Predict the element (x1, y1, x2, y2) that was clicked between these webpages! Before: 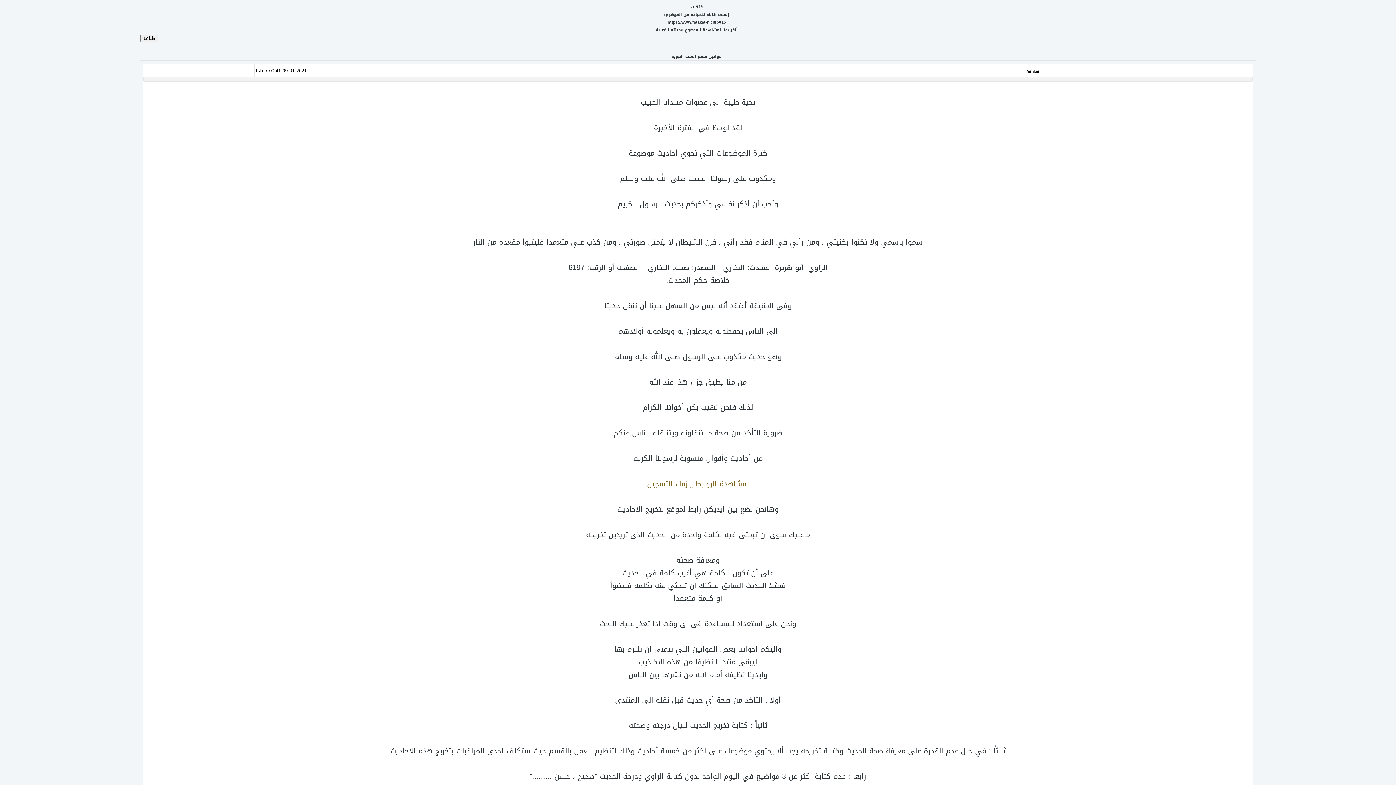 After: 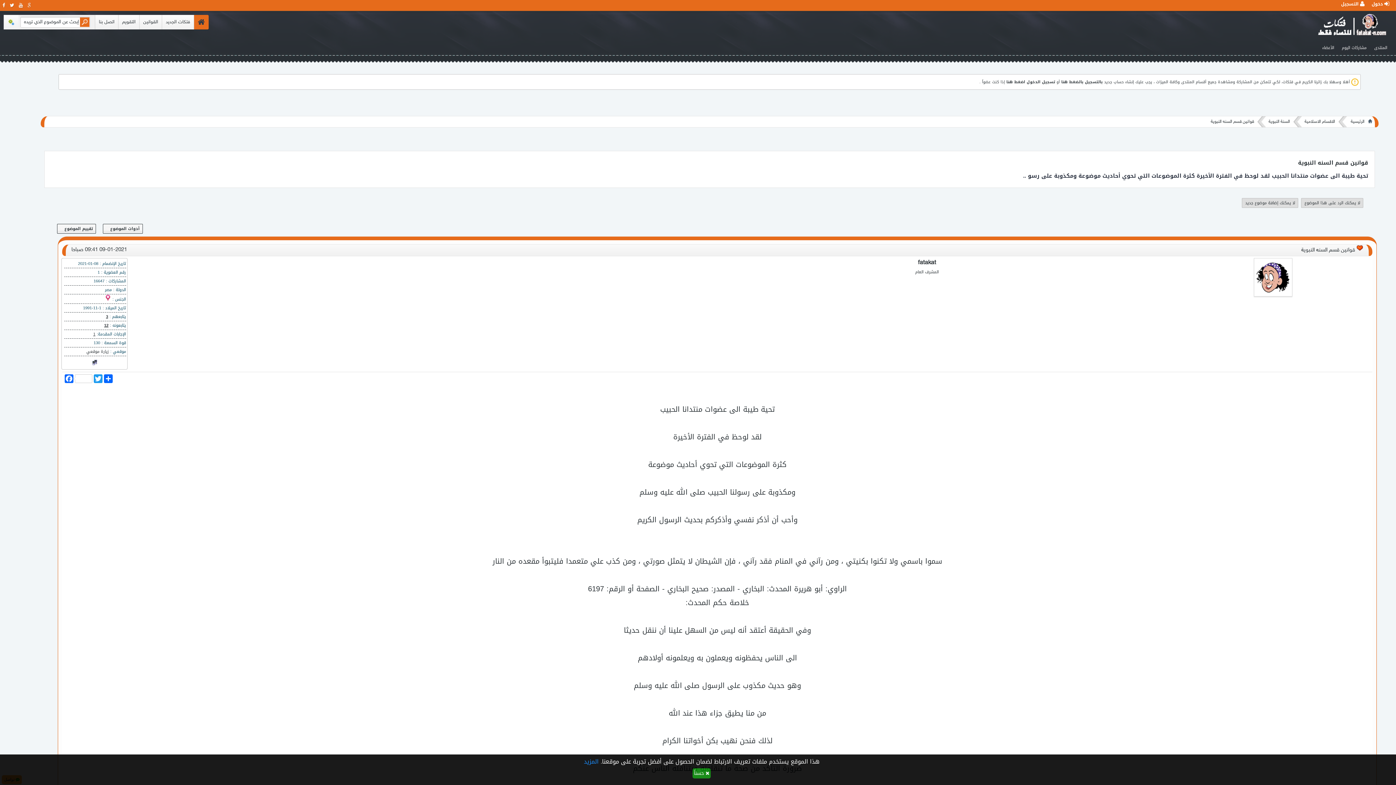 Action: bbox: (656, 26, 737, 33) label: أنقر هنا لمشاهدة الموضوع بهيئته الأصلية